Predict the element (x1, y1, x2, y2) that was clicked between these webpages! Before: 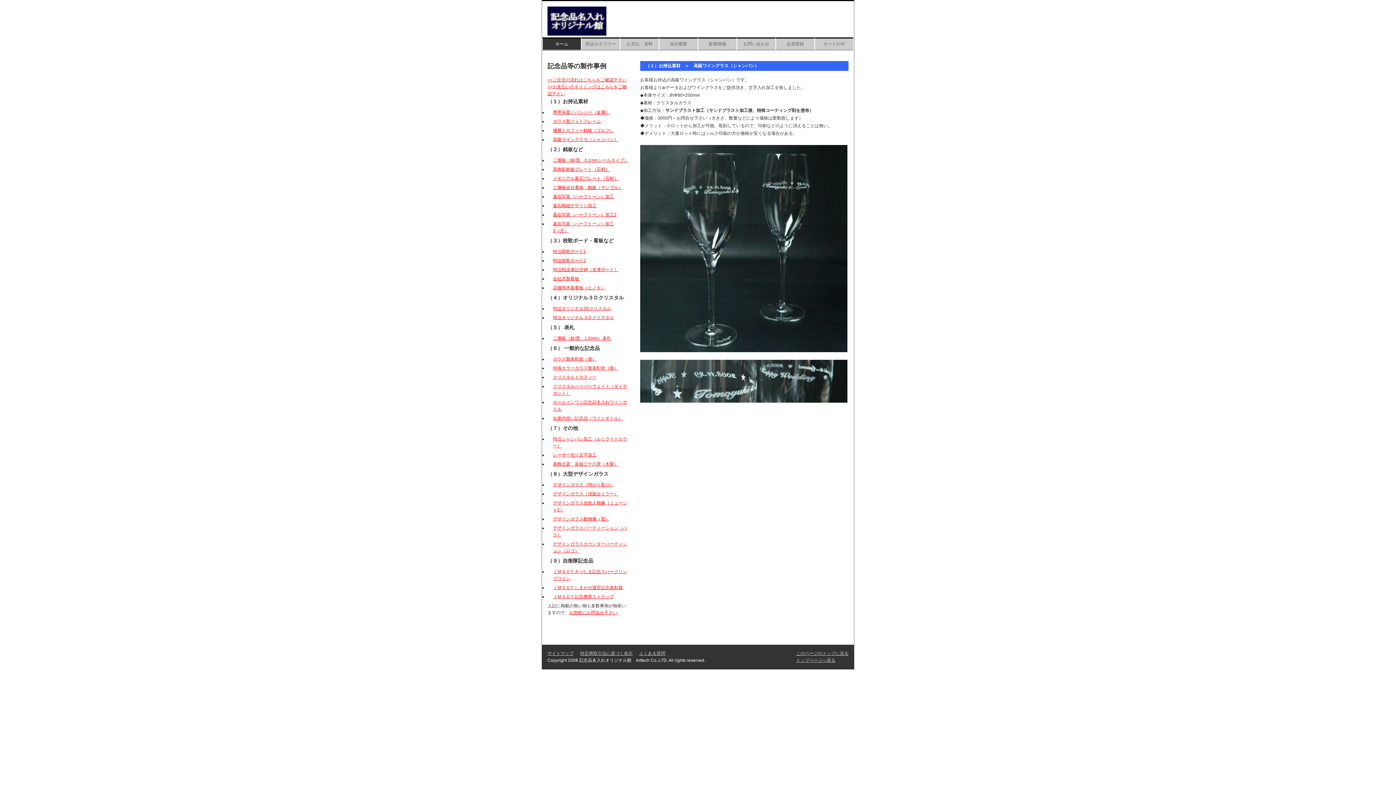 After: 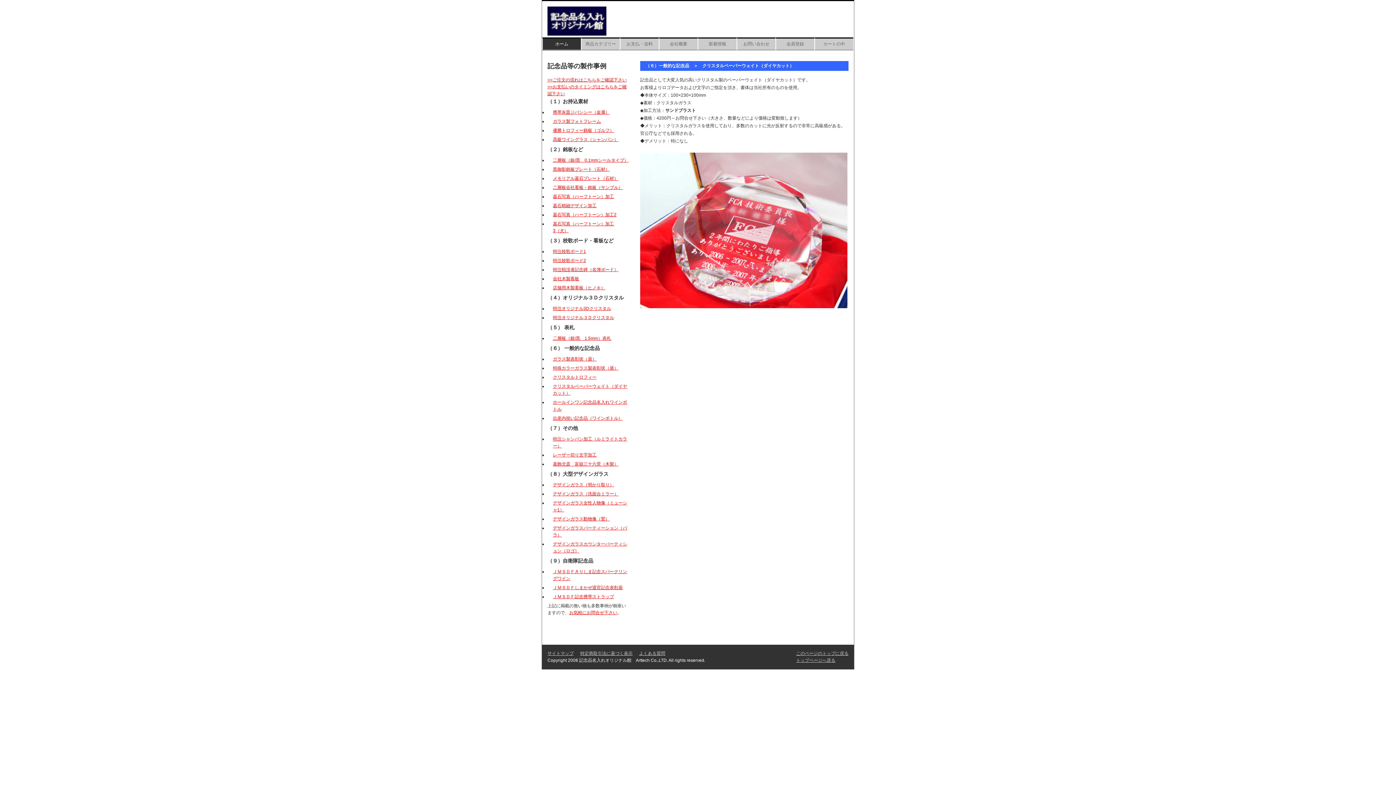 Action: label: クリスタルペーパーウェイト（ダイヤカット） bbox: (547, 383, 629, 397)